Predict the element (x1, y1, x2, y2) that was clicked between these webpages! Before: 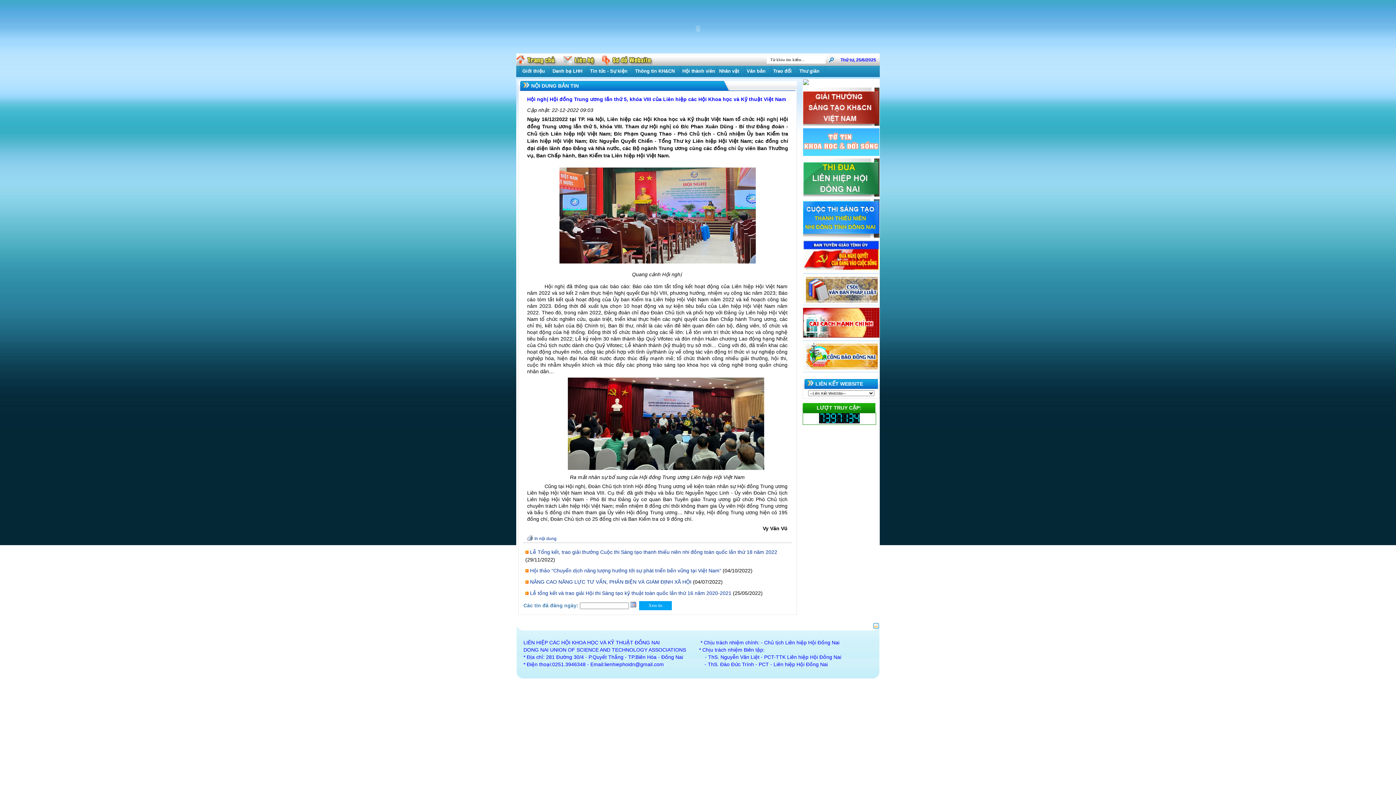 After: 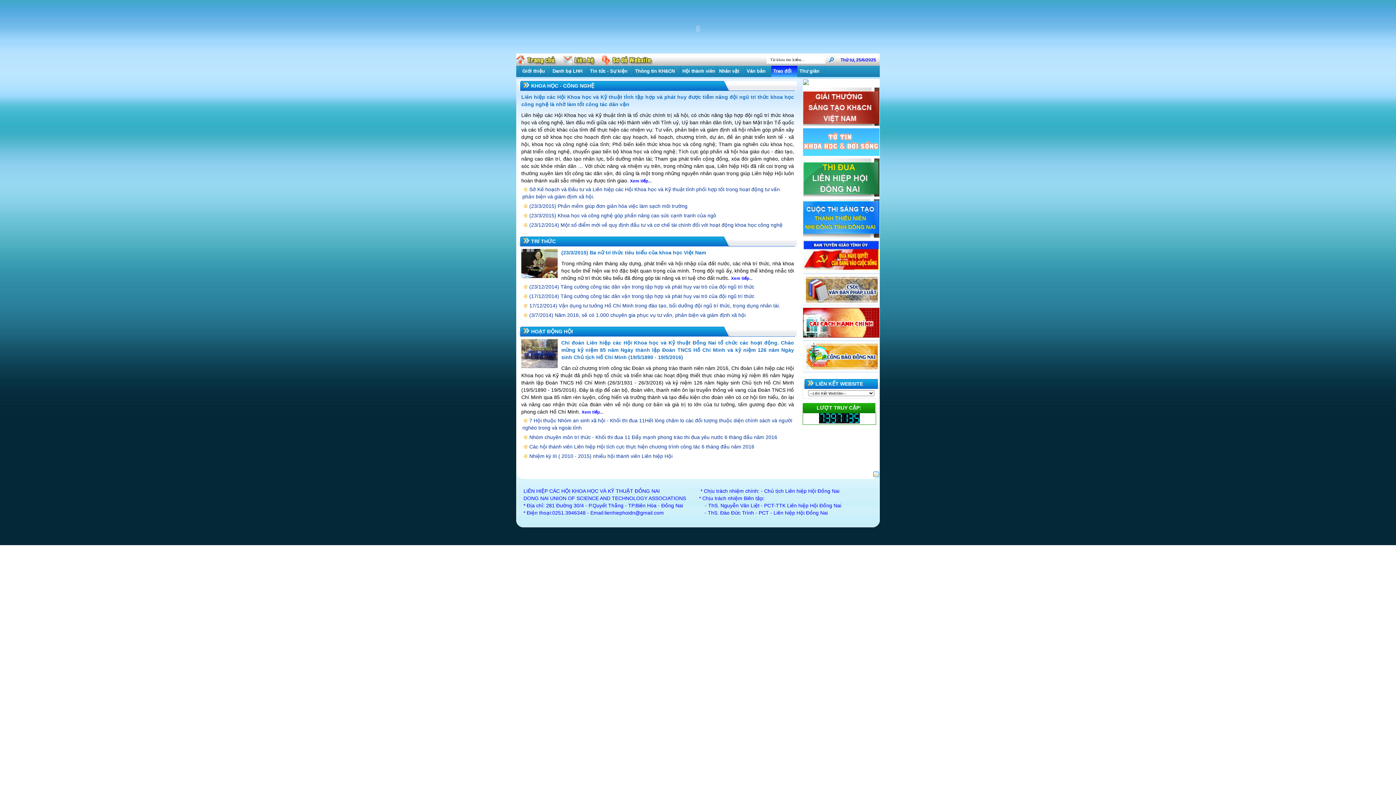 Action: label: Trao đổi bbox: (771, 65, 797, 77)